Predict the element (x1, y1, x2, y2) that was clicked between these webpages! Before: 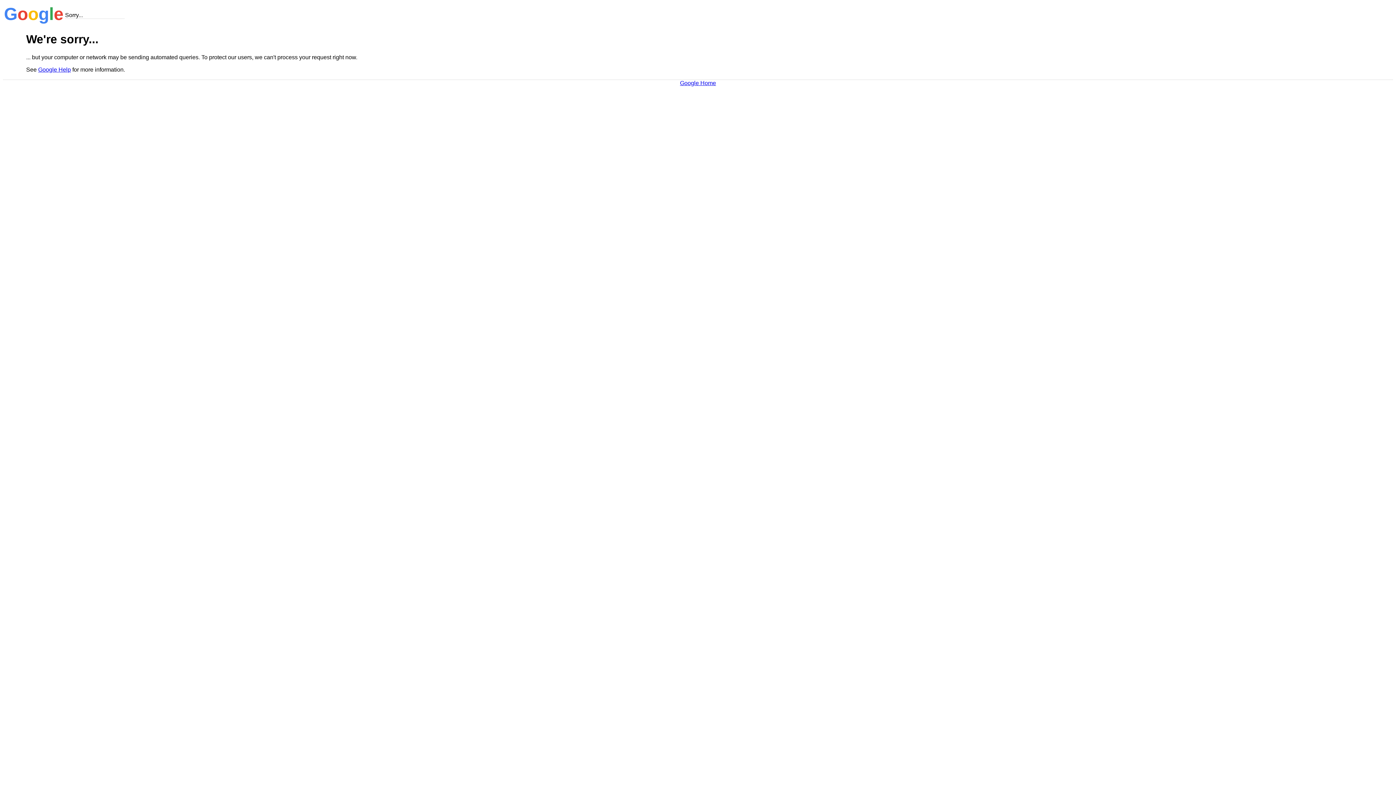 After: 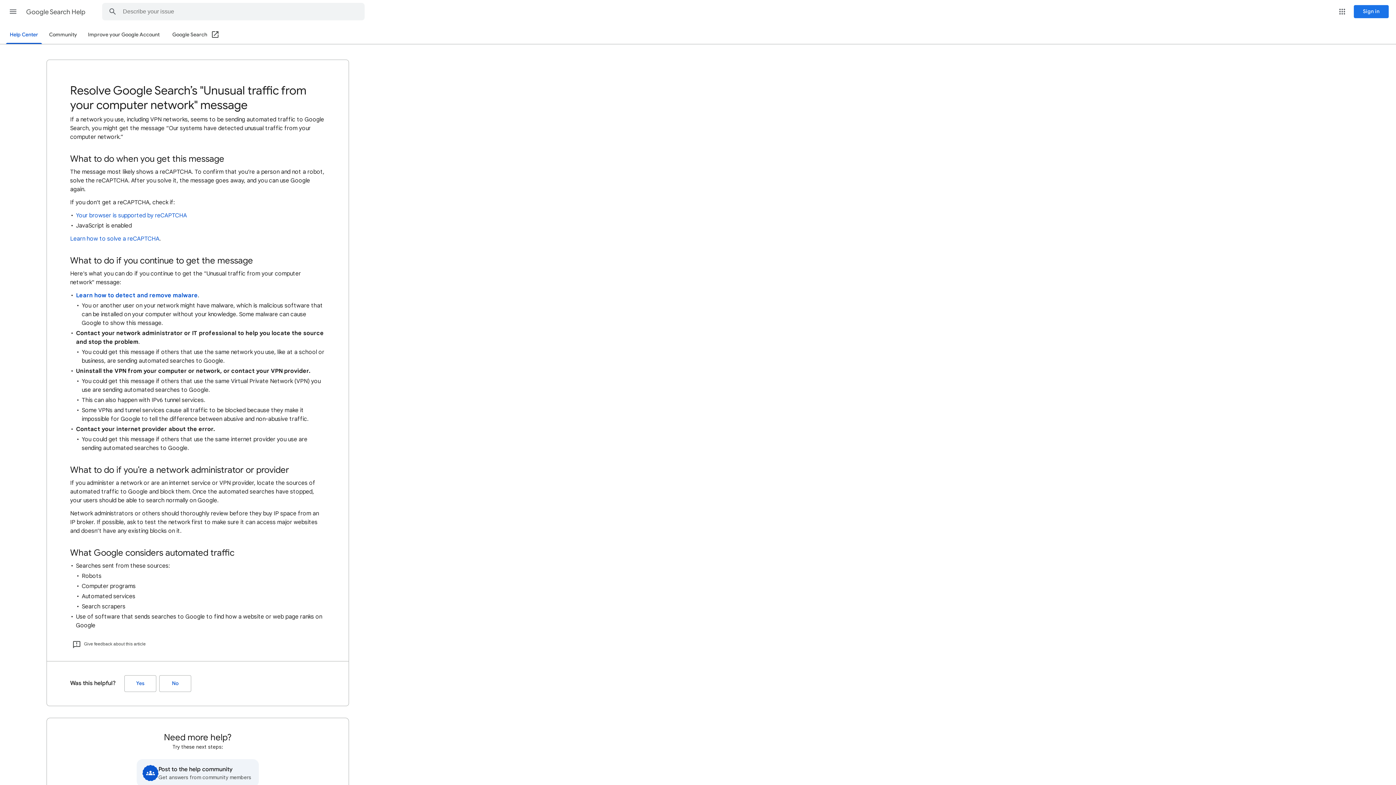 Action: label: Google Help bbox: (38, 66, 70, 72)